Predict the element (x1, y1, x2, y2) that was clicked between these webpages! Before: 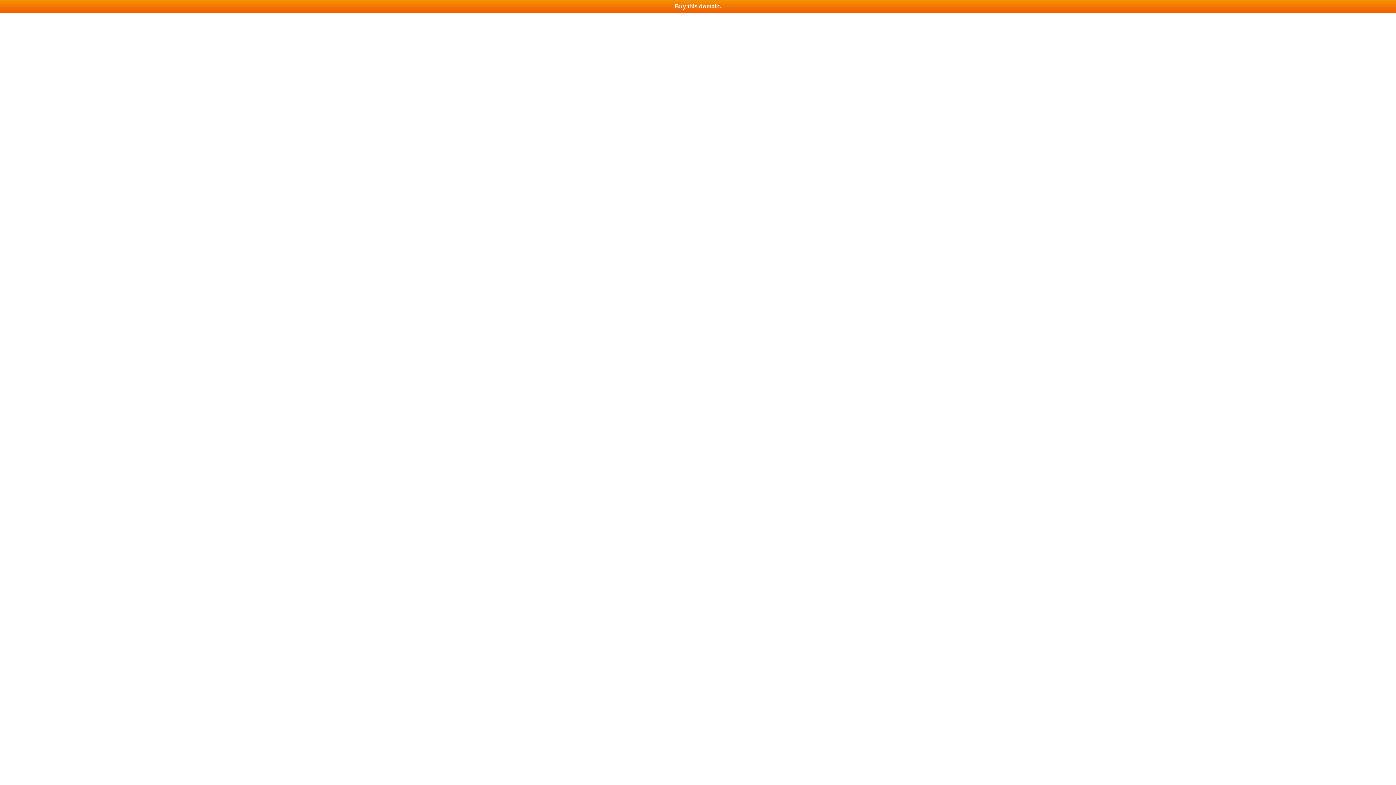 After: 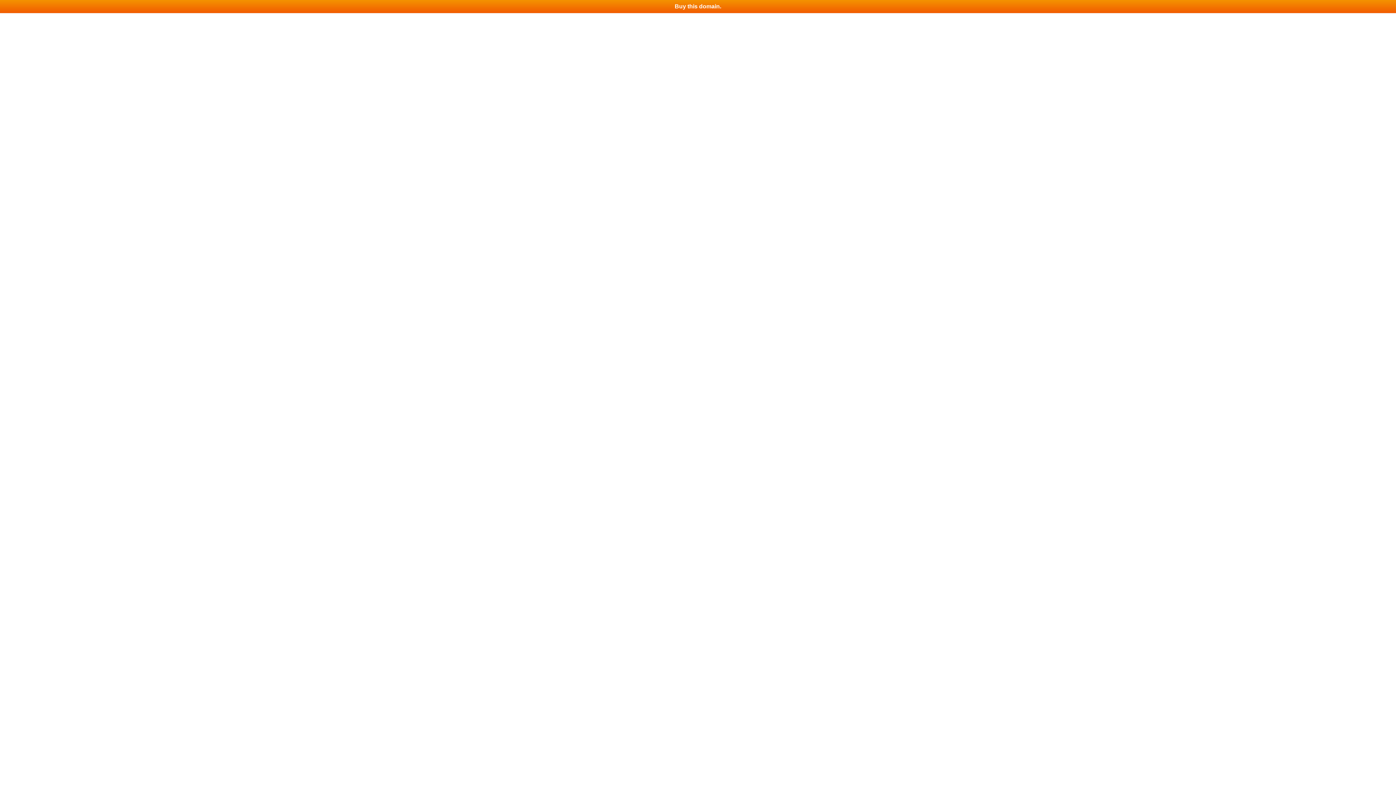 Action: label: Buy this domain. bbox: (0, 0, 1396, 13)